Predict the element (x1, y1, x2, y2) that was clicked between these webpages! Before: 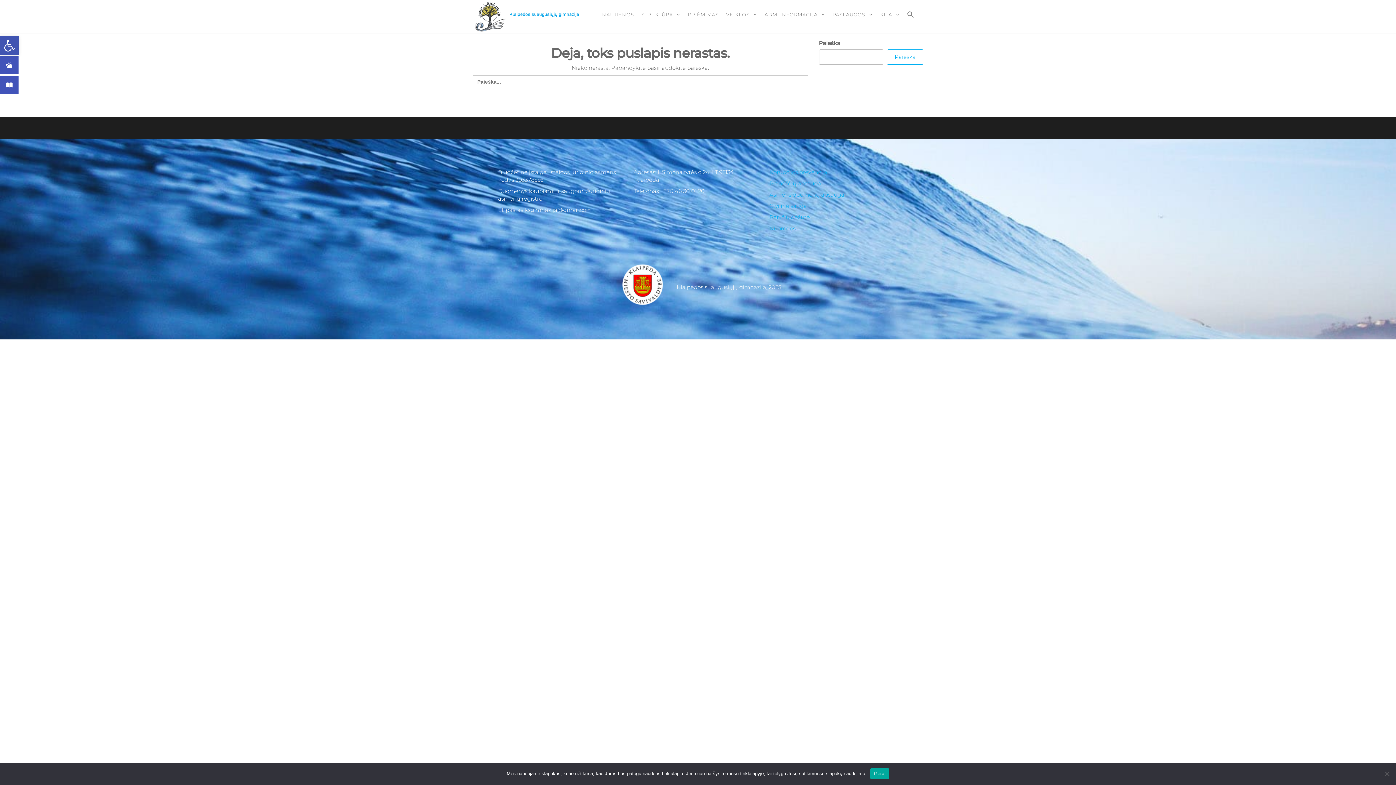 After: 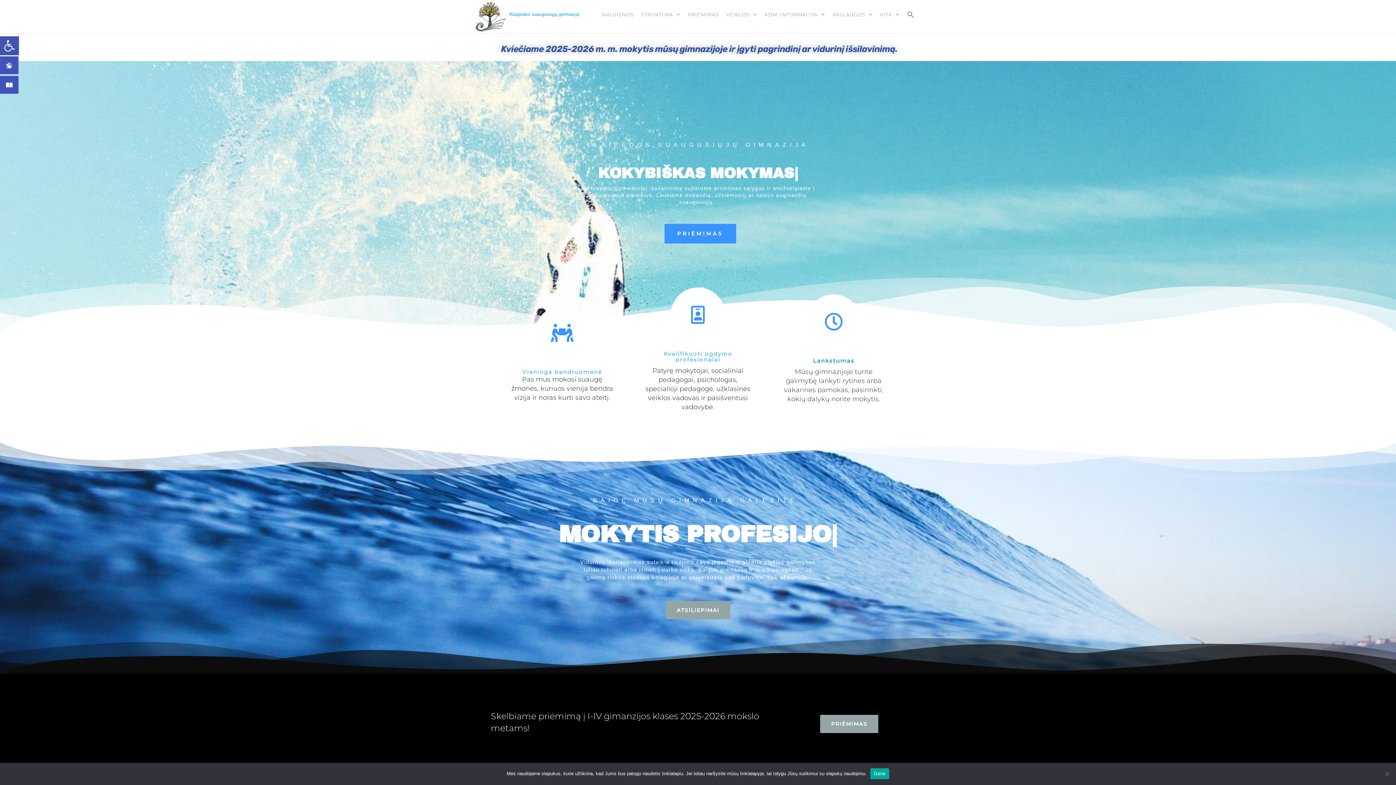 Action: bbox: (472, 12, 582, 20)